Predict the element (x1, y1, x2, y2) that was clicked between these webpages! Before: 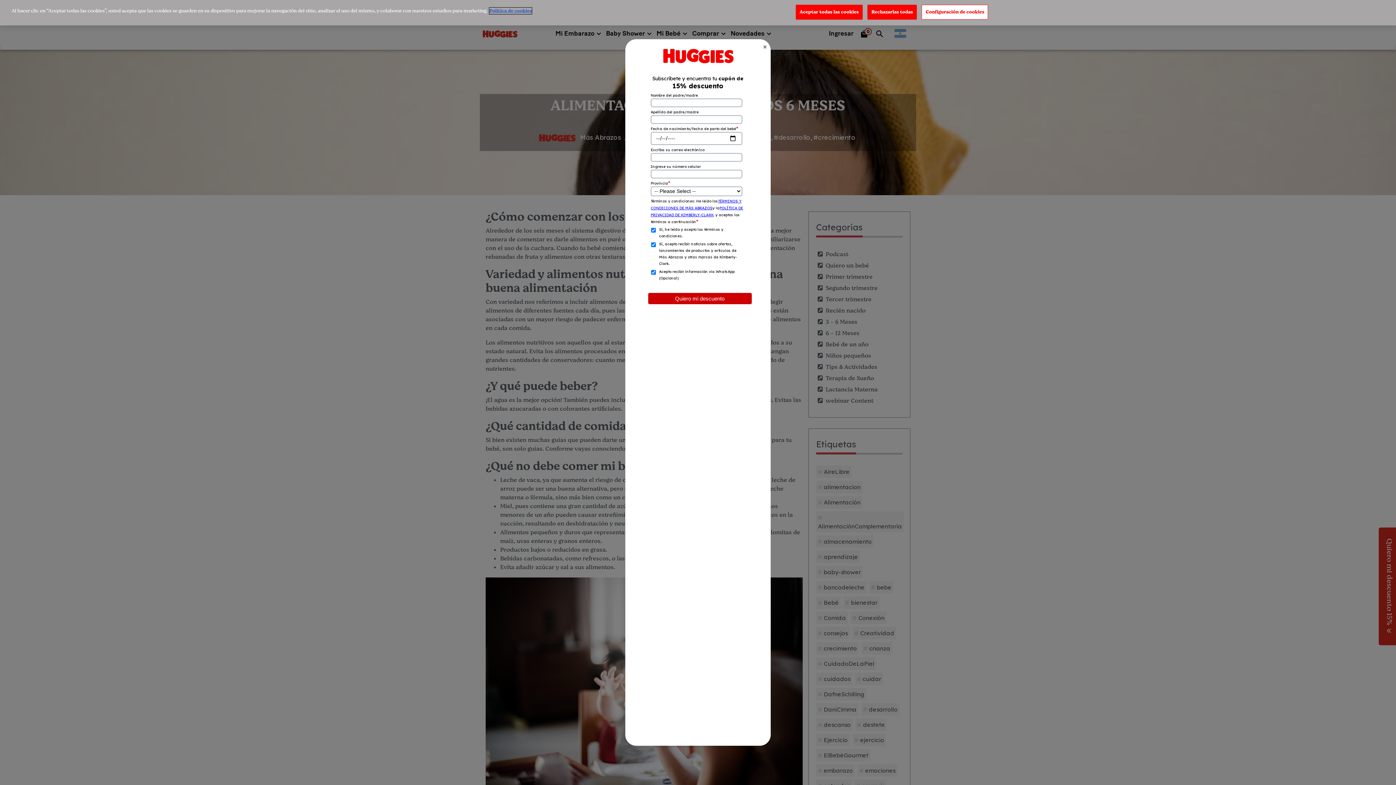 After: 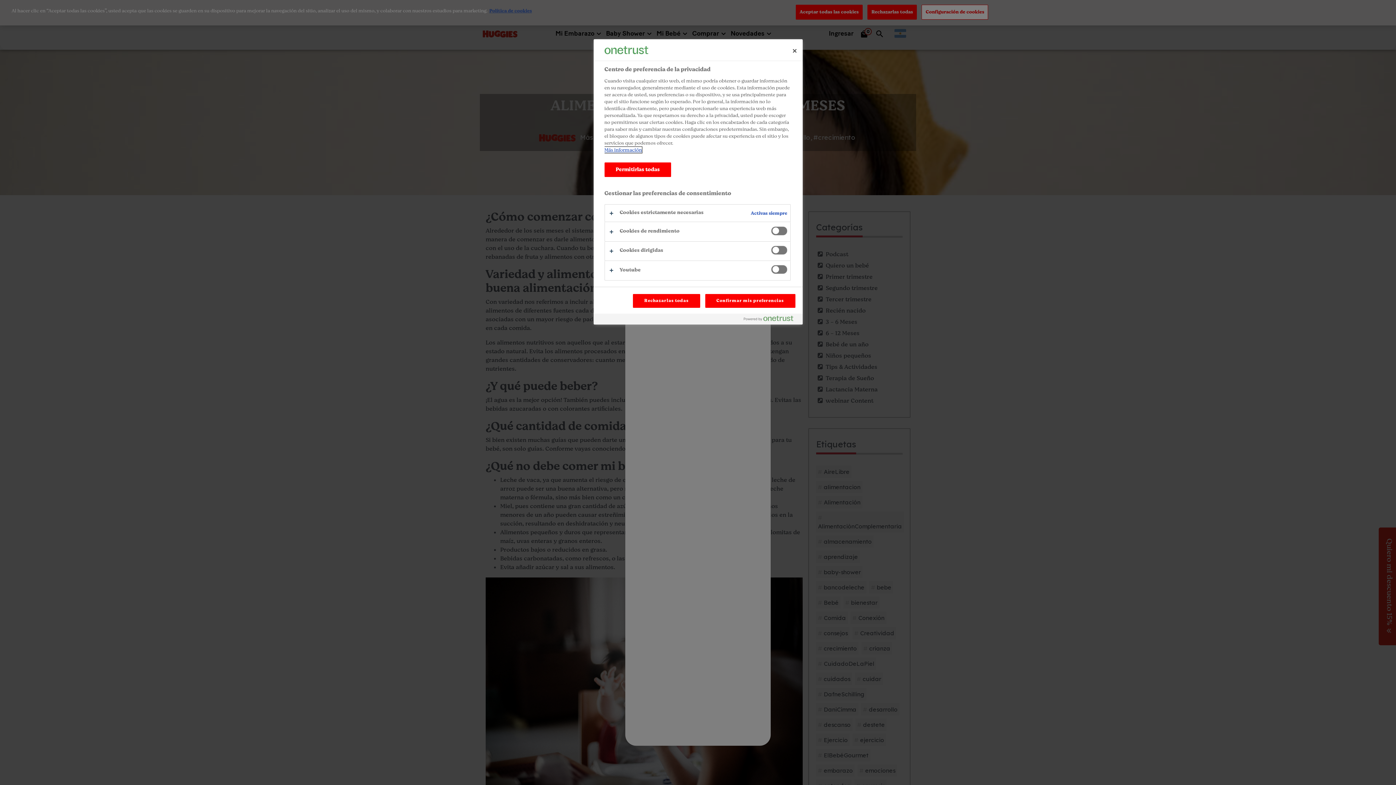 Action: label: Configuración de cookies bbox: (921, 4, 988, 19)